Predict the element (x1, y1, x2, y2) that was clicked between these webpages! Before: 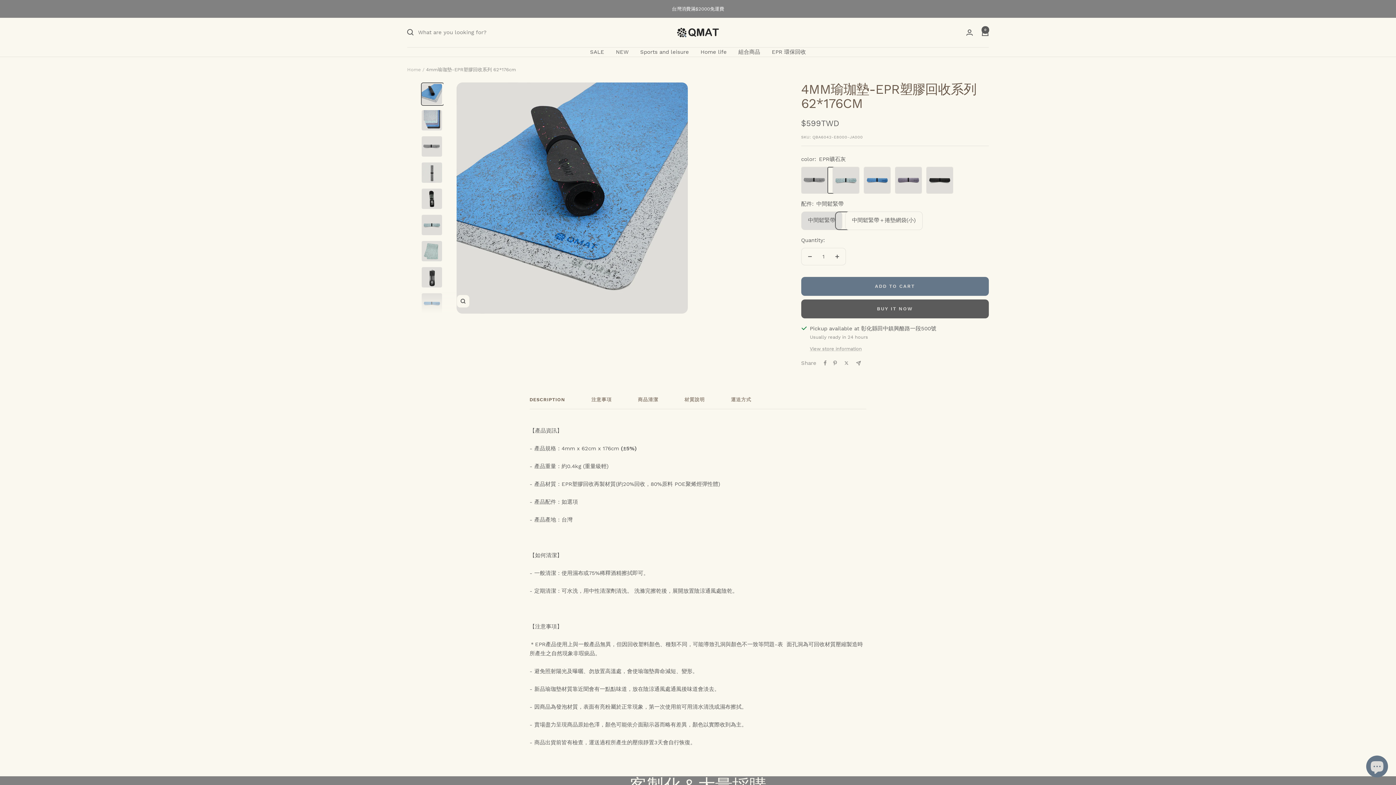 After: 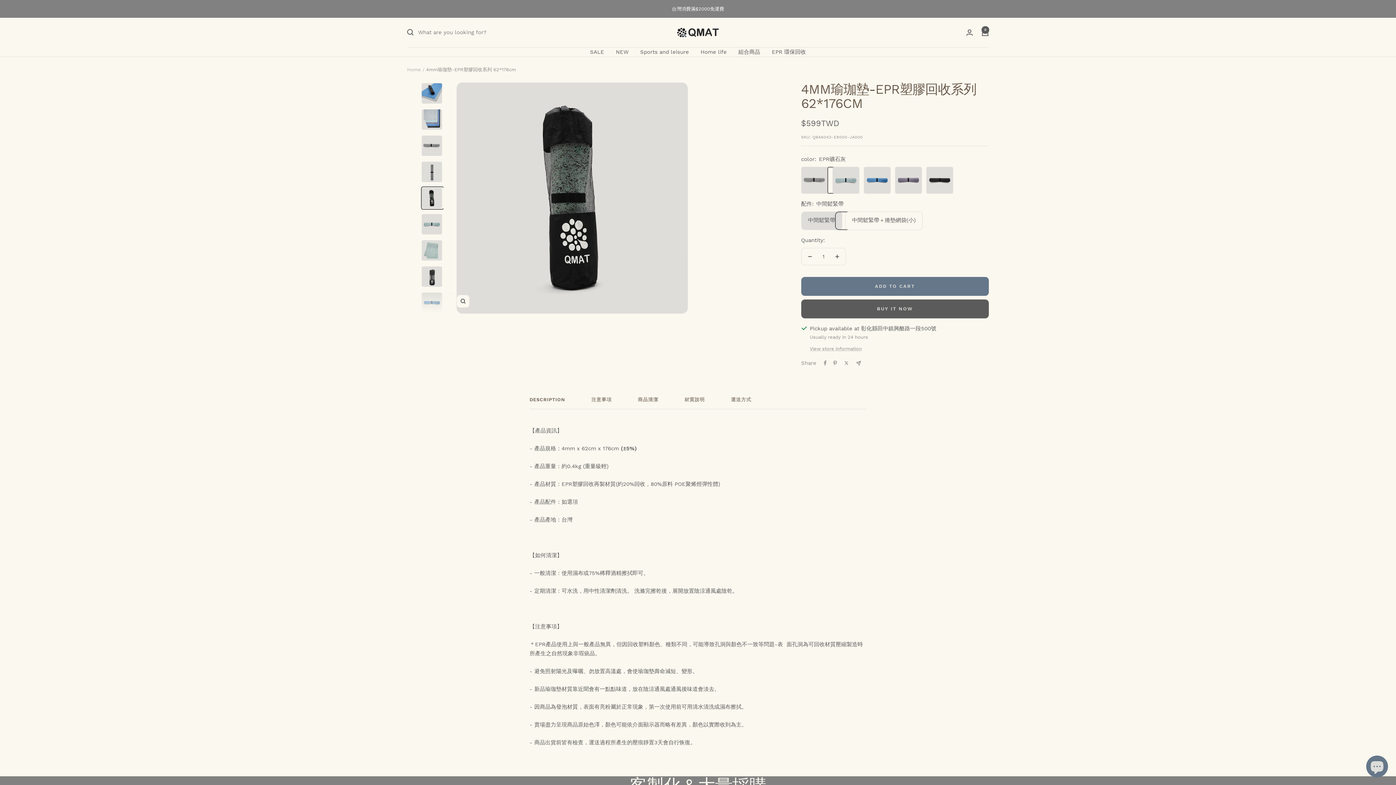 Action: bbox: (420, 187, 443, 210)